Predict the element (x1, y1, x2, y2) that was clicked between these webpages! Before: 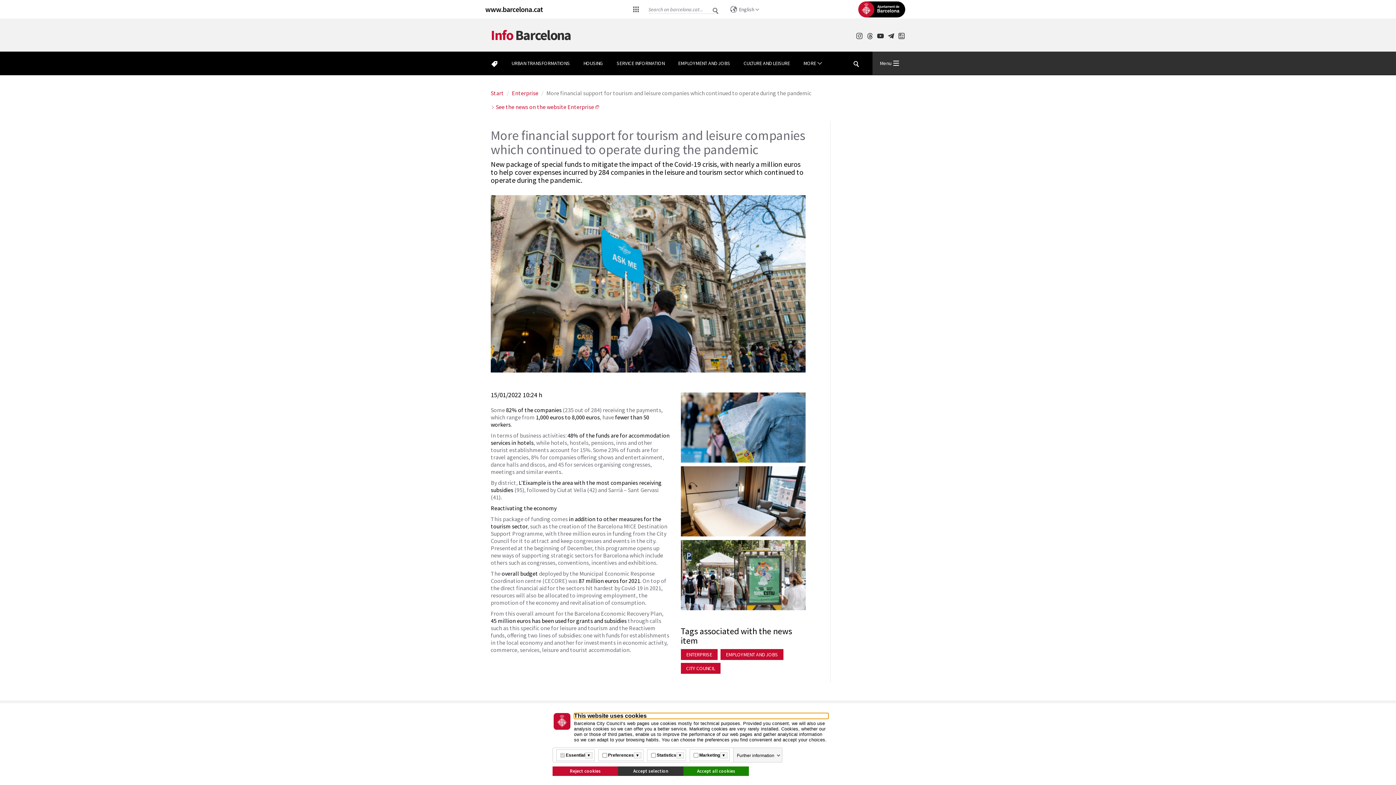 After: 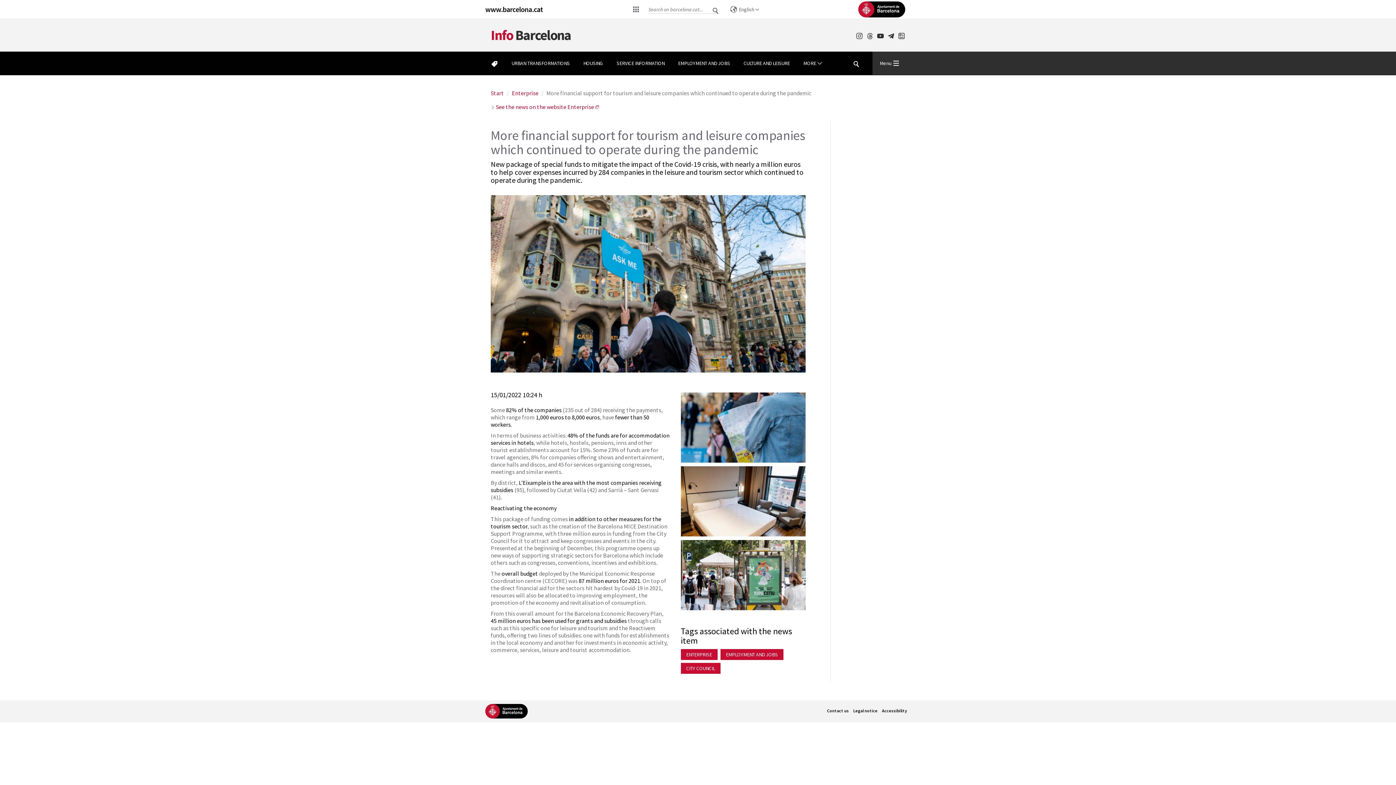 Action: label: Accept all cookies bbox: (683, 766, 749, 776)